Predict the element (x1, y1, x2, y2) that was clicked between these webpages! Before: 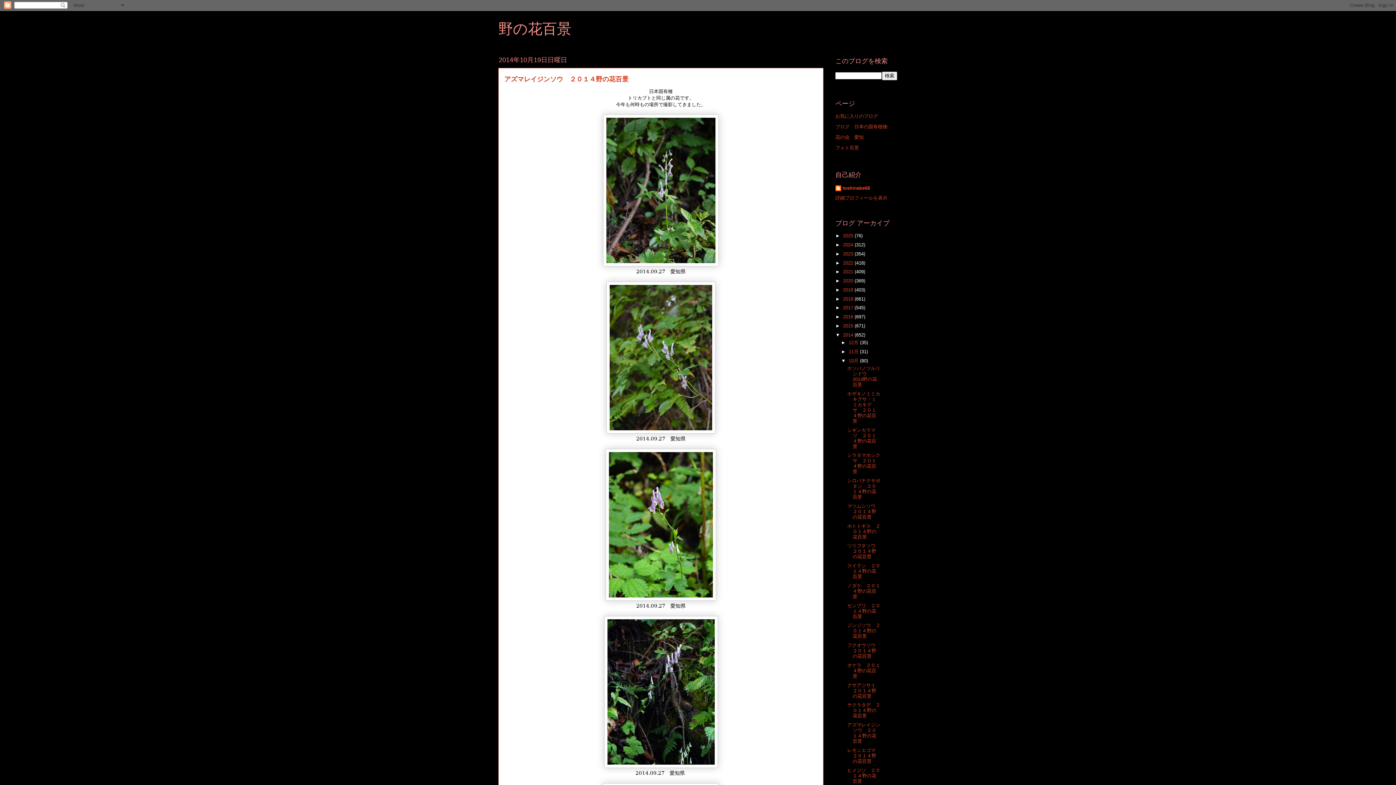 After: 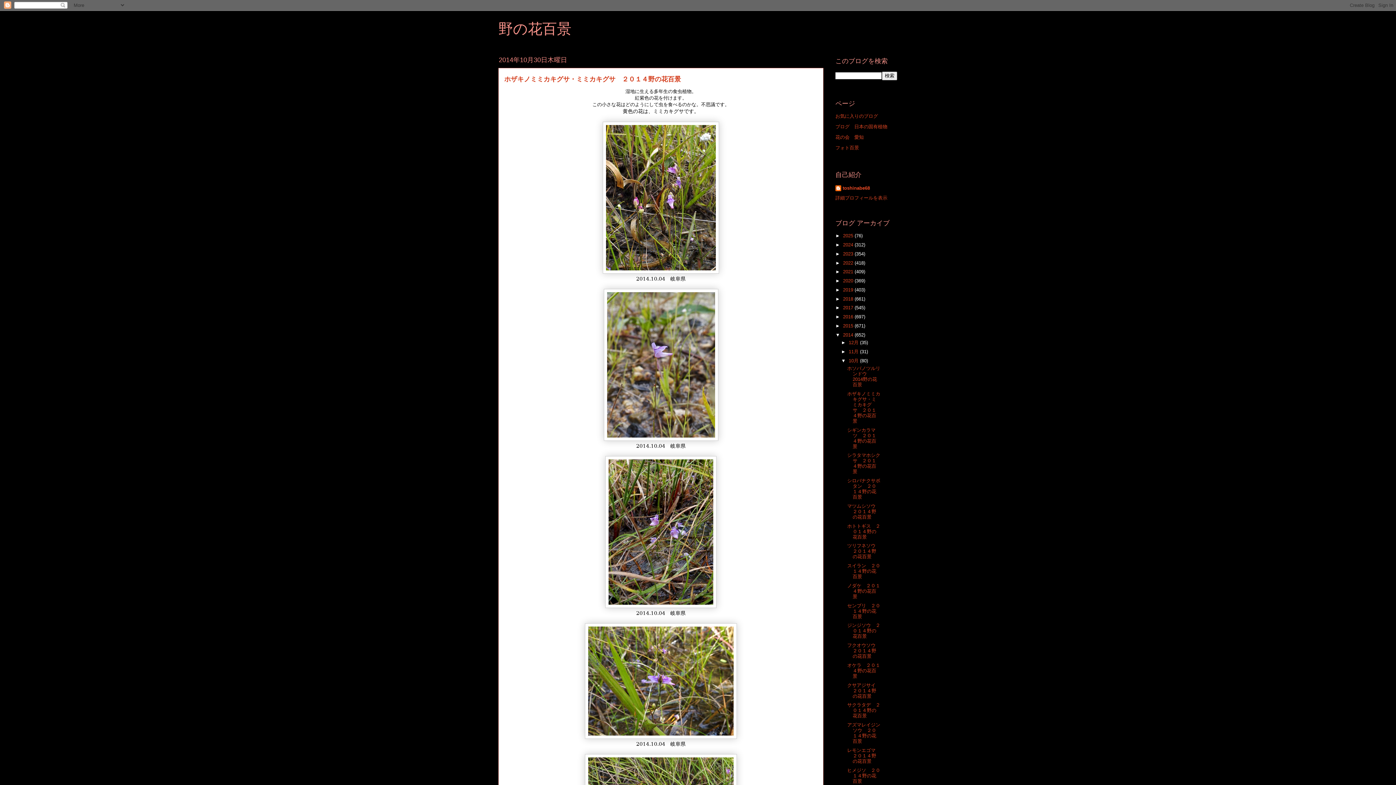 Action: label: ホザキノミミカキグサ・ミミカキグサ　２０１４野の花百景 bbox: (847, 391, 880, 423)